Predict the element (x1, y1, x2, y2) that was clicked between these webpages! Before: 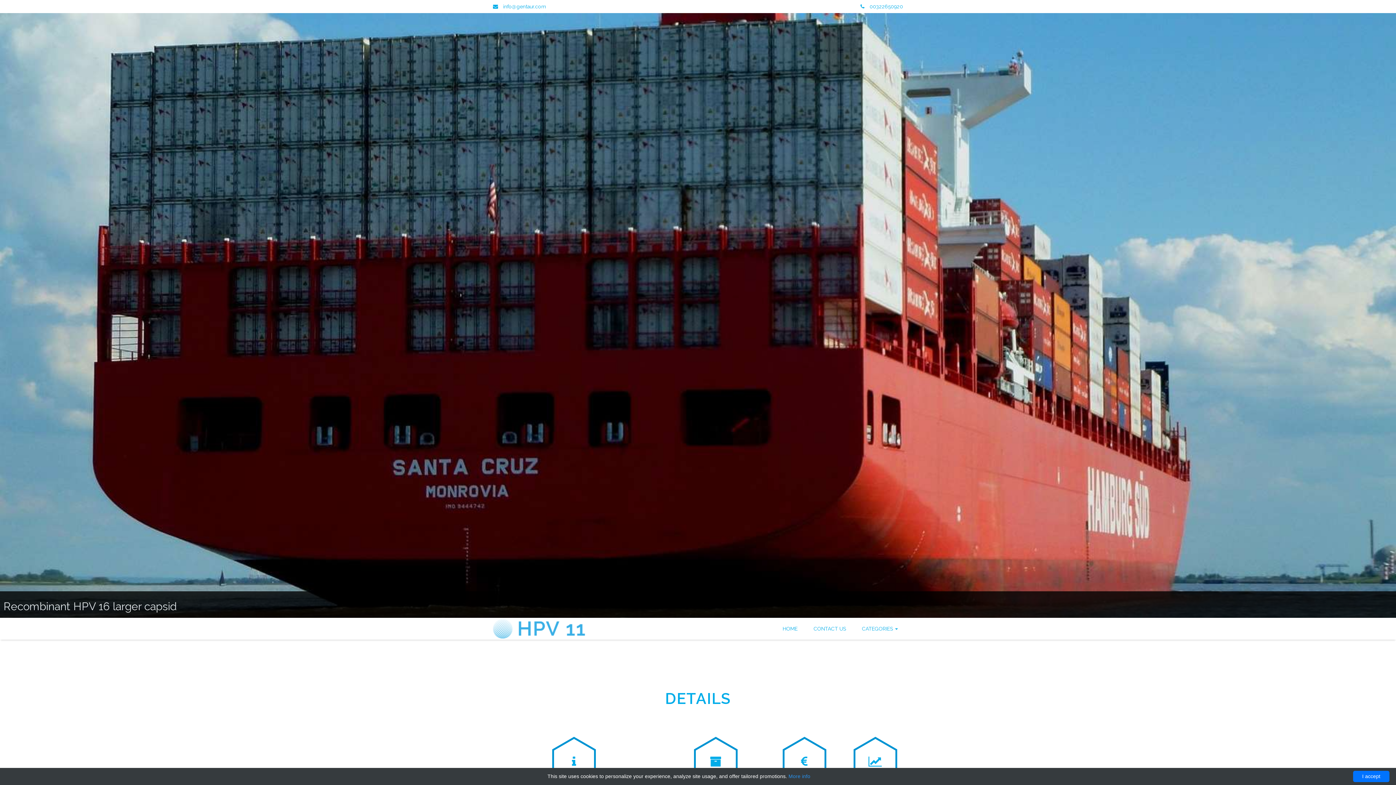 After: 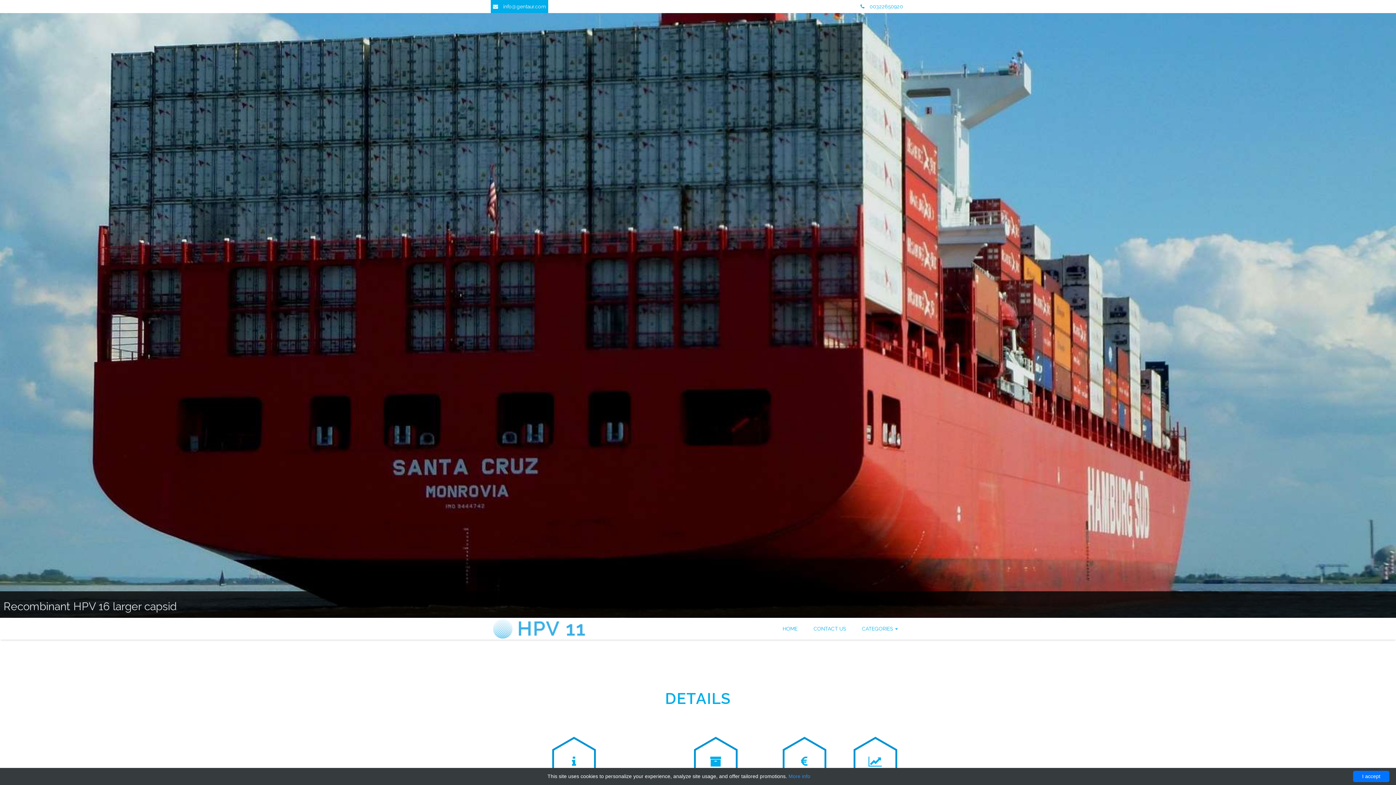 Action: bbox: (490, 0, 548, 13) label:  info@gentaur.com